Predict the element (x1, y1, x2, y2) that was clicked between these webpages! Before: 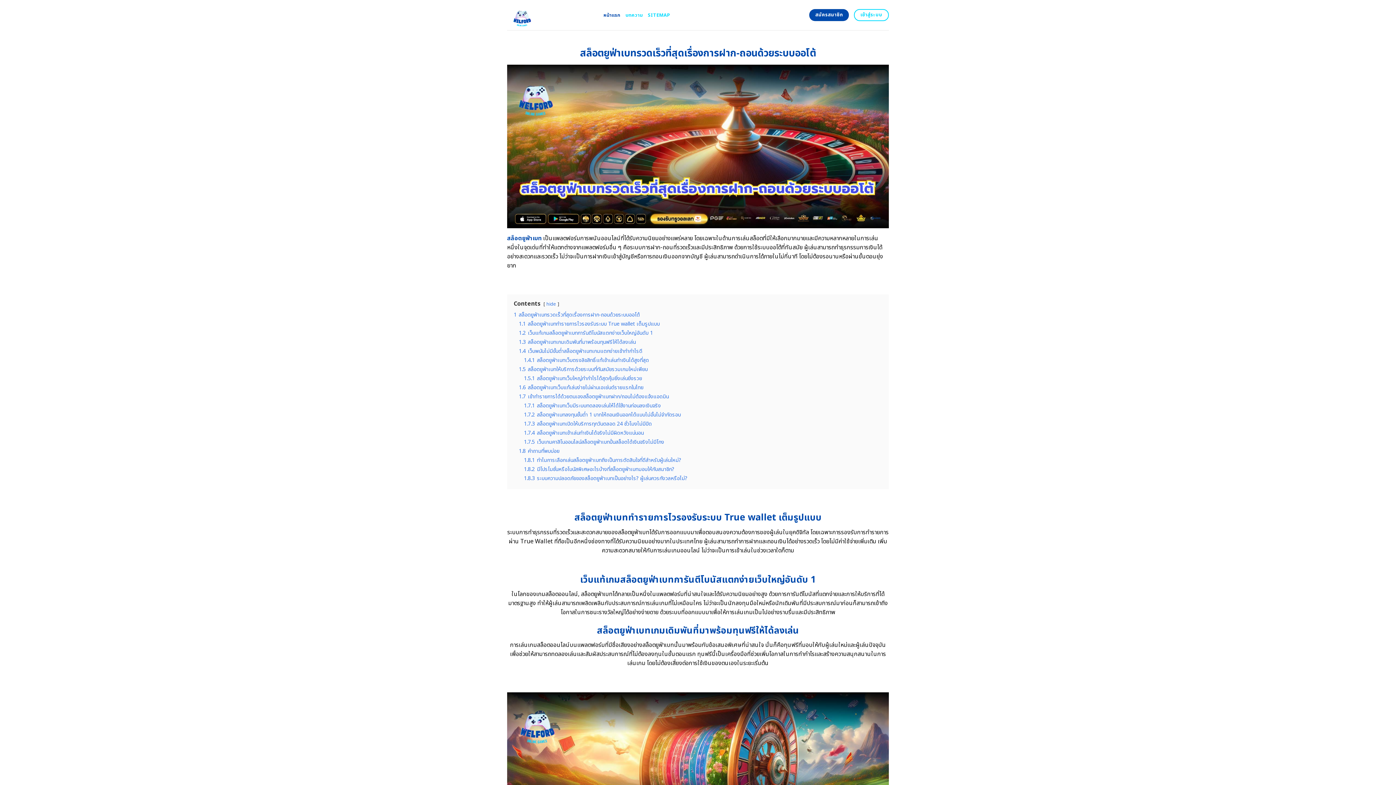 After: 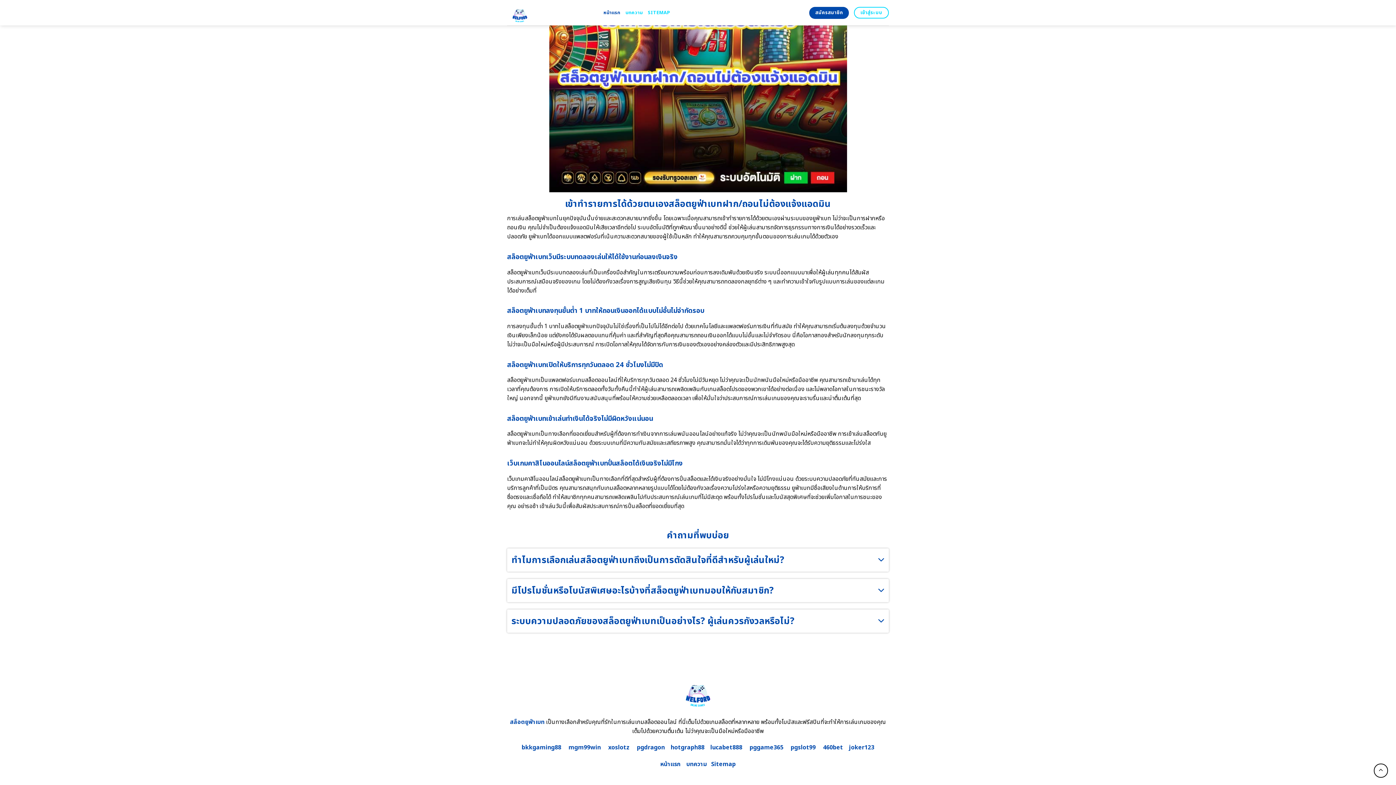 Action: bbox: (518, 447, 559, 455) label: 1.8 คำถามที่พบบ่อย